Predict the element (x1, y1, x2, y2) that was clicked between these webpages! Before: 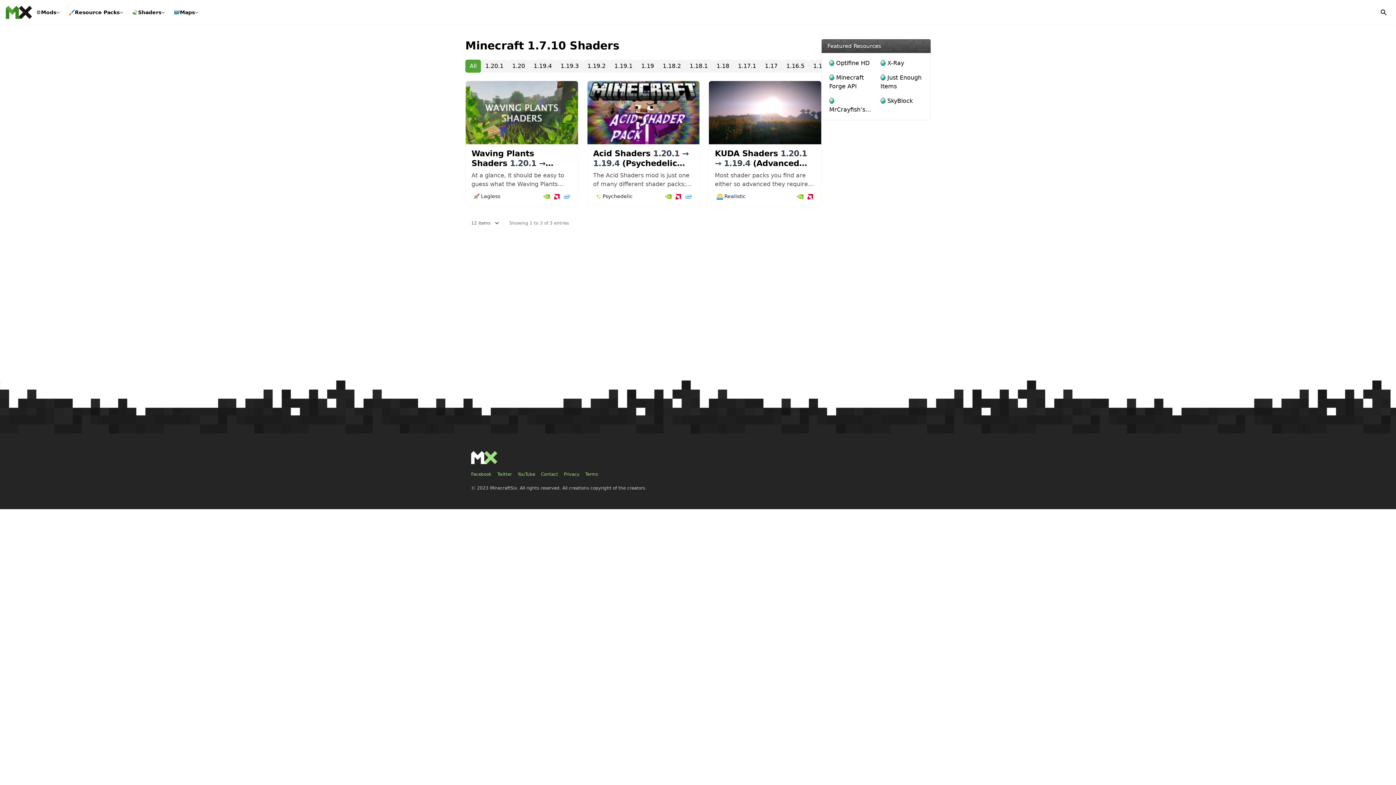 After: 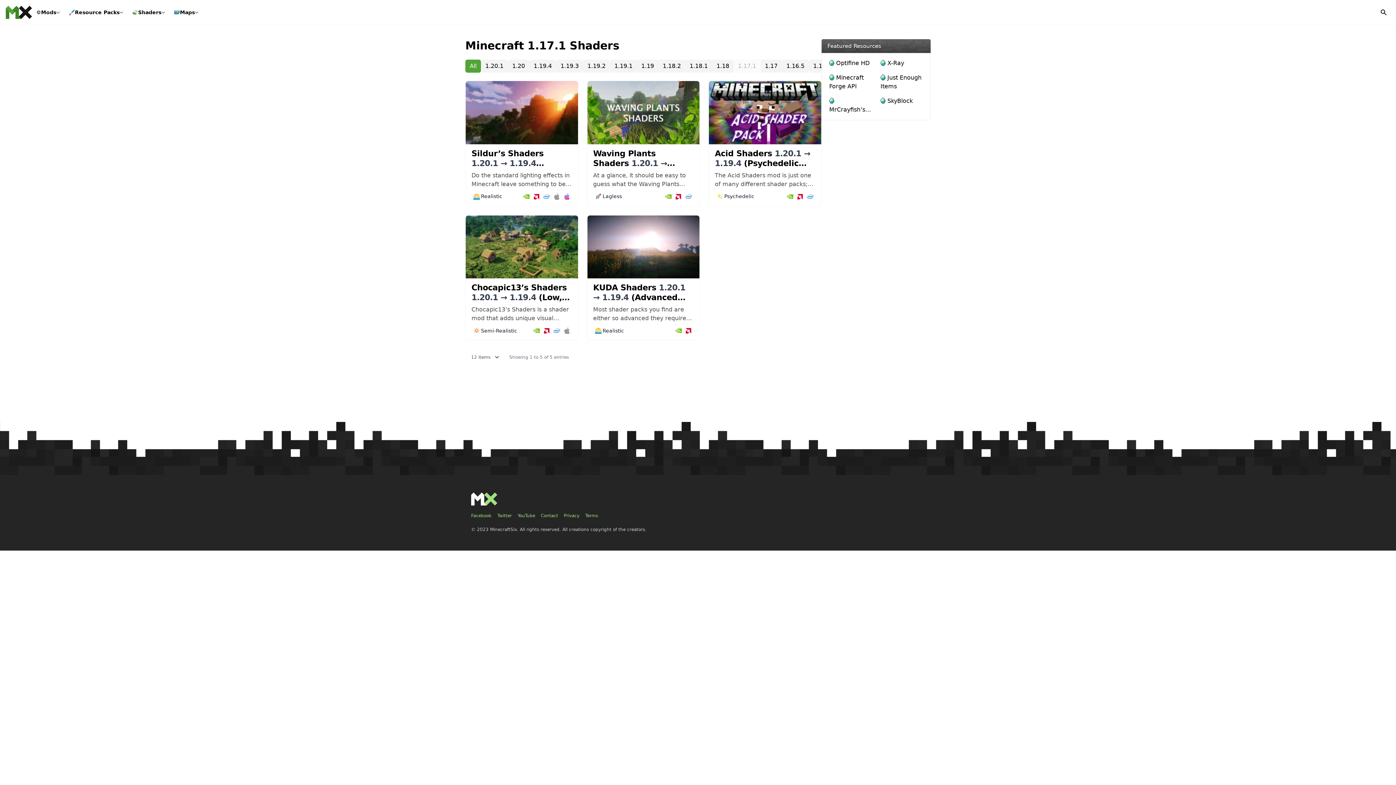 Action: bbox: (733, 59, 760, 72) label: 1.17.1